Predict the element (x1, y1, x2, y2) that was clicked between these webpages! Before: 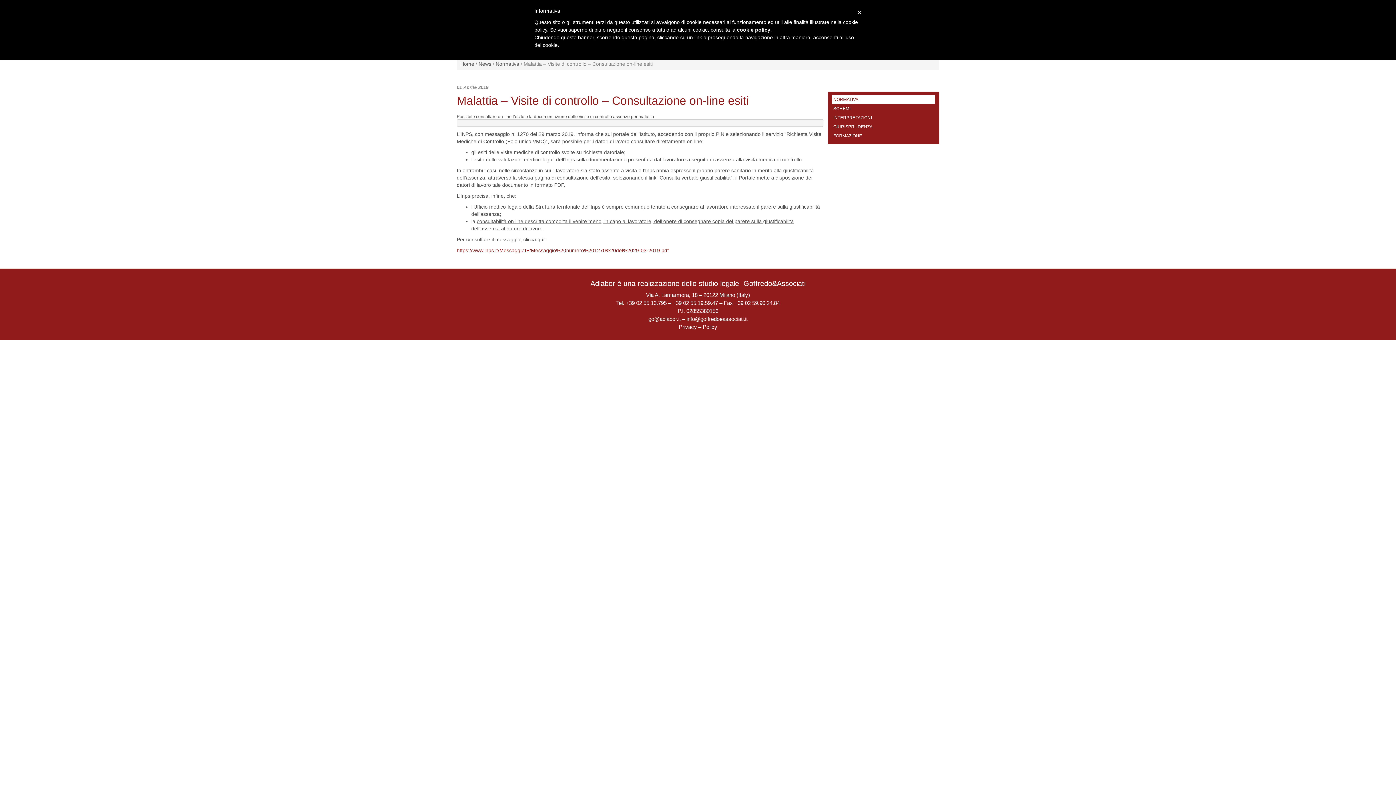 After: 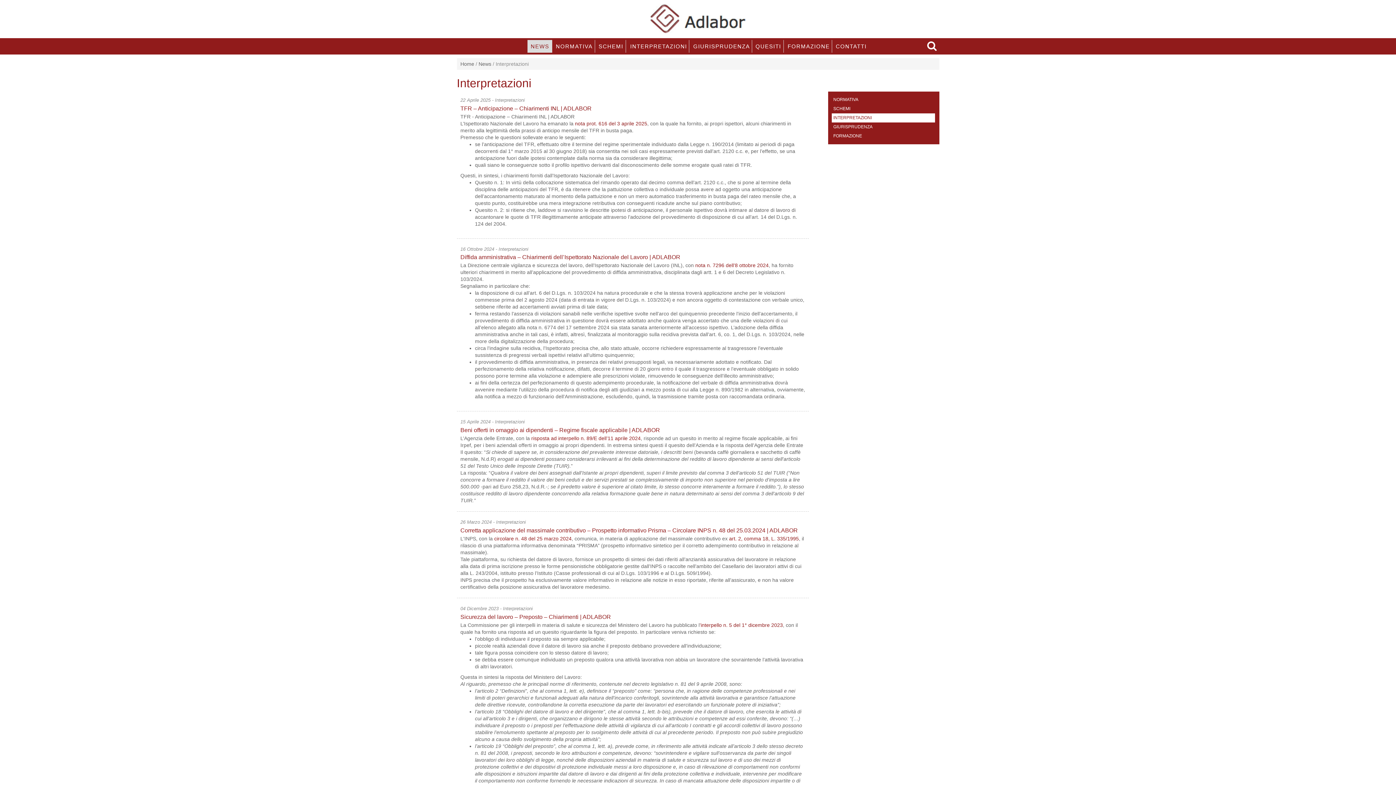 Action: label: INTERPRETAZIONI bbox: (833, 115, 872, 120)